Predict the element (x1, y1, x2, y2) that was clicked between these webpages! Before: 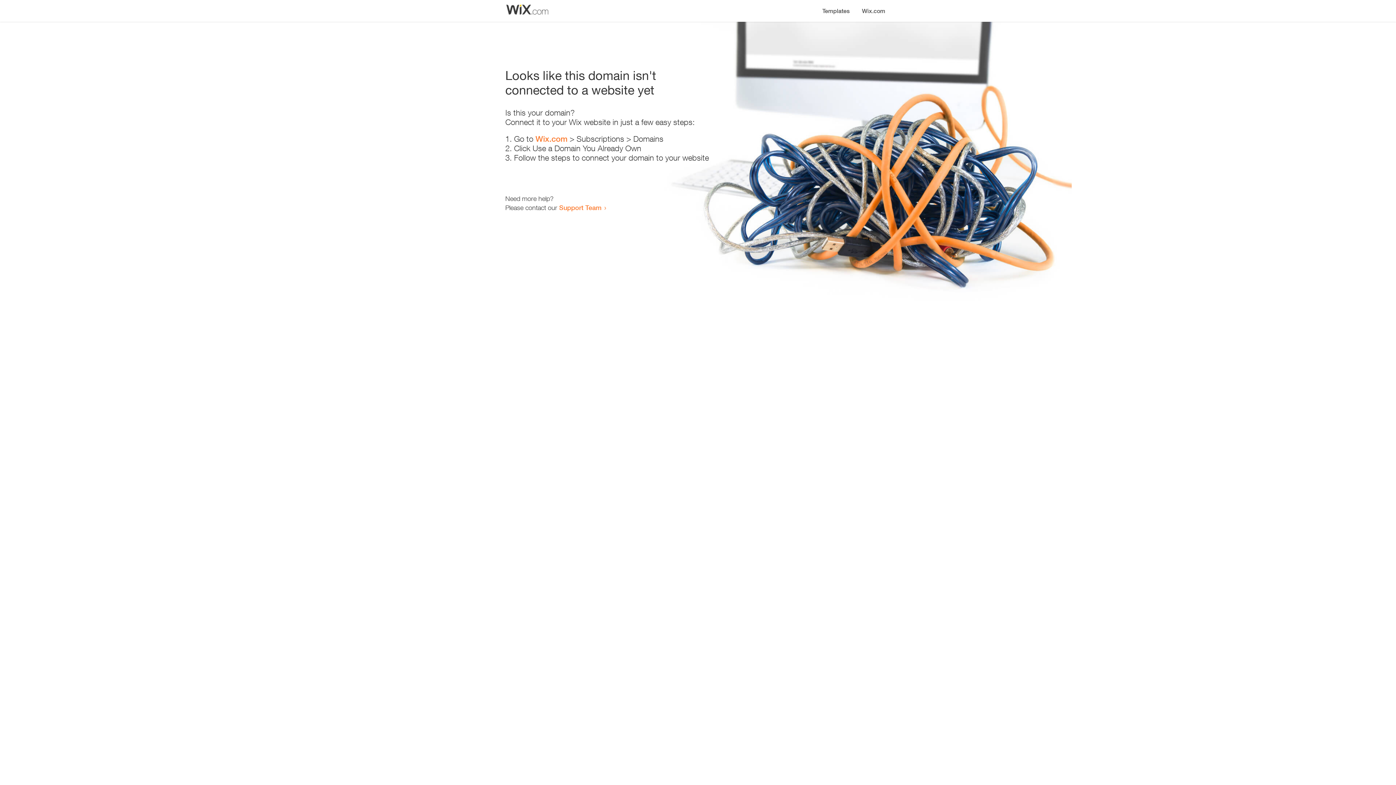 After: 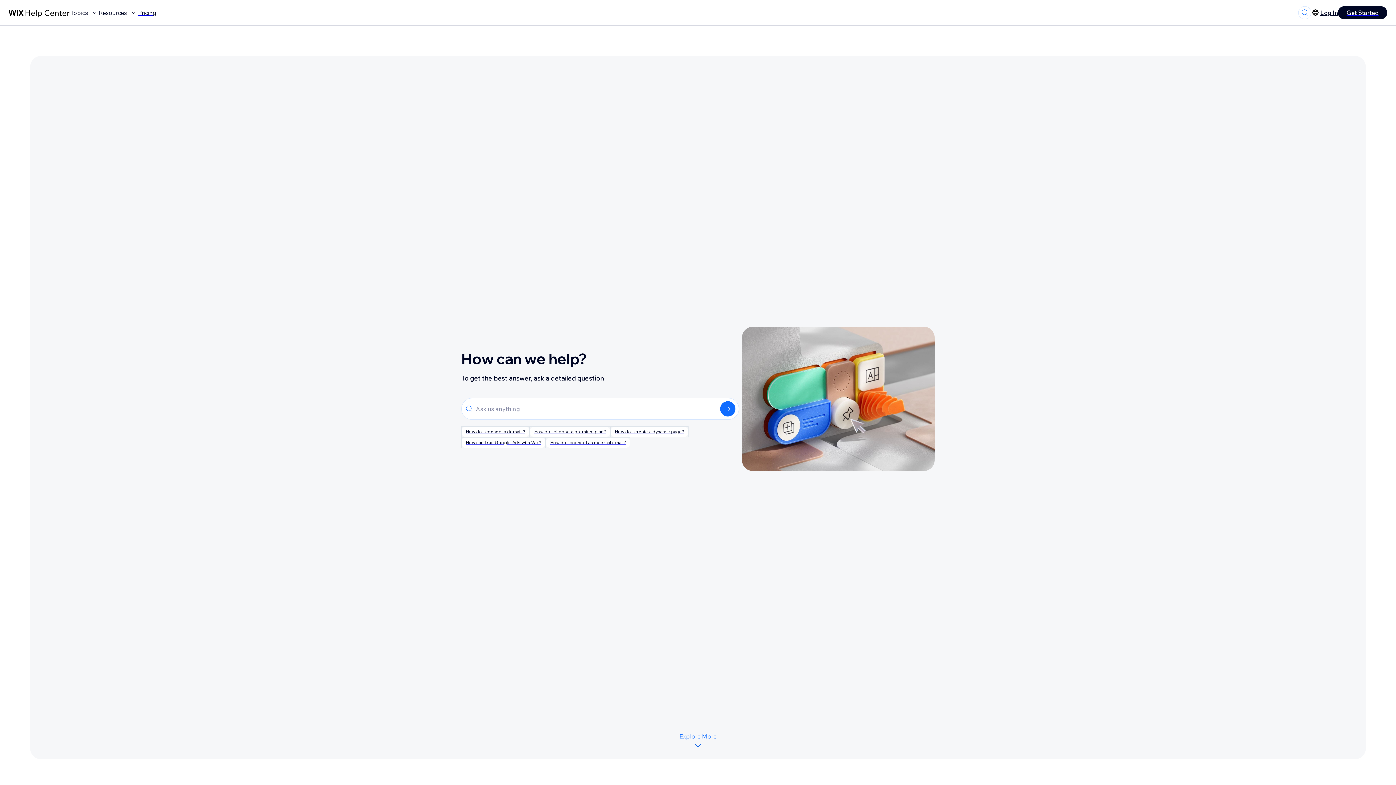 Action: label: Support Team bbox: (559, 203, 601, 211)